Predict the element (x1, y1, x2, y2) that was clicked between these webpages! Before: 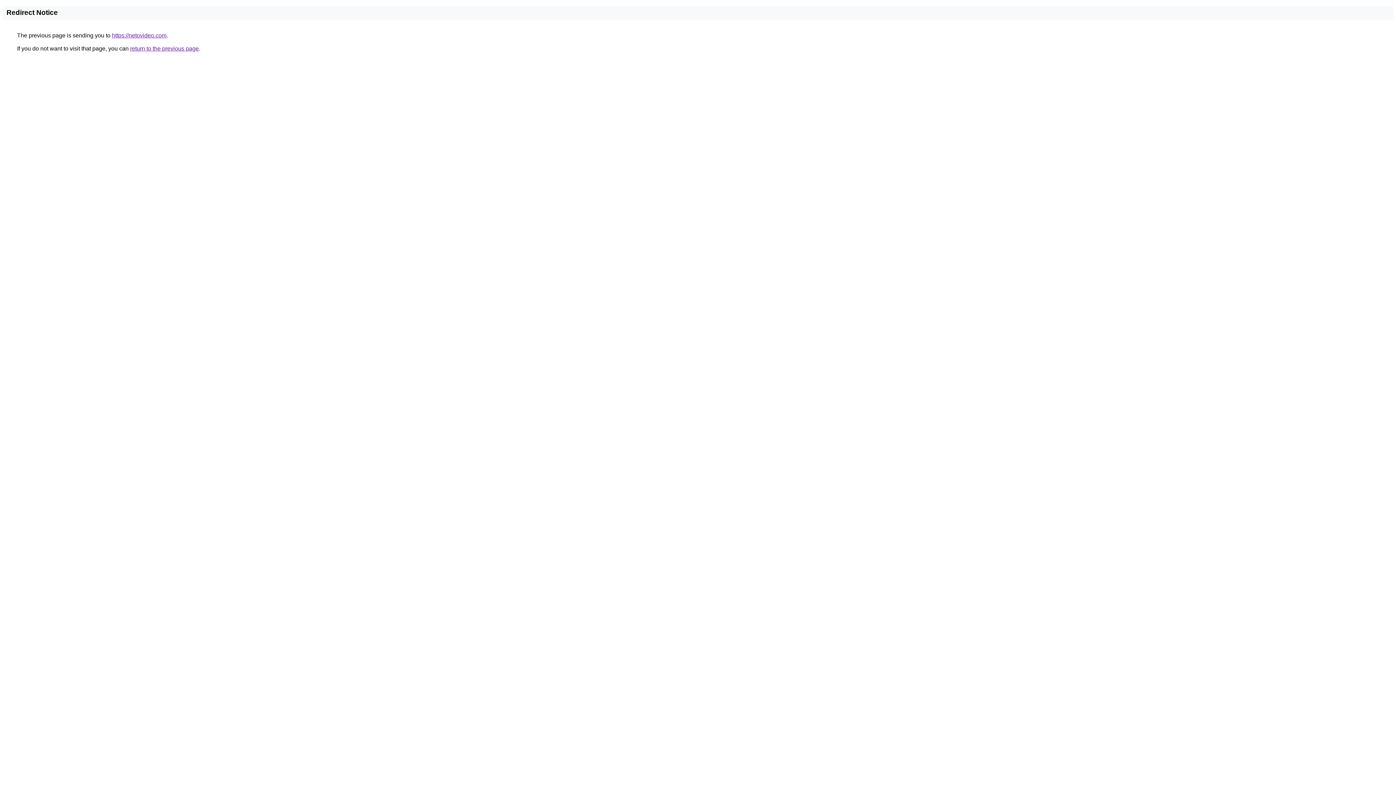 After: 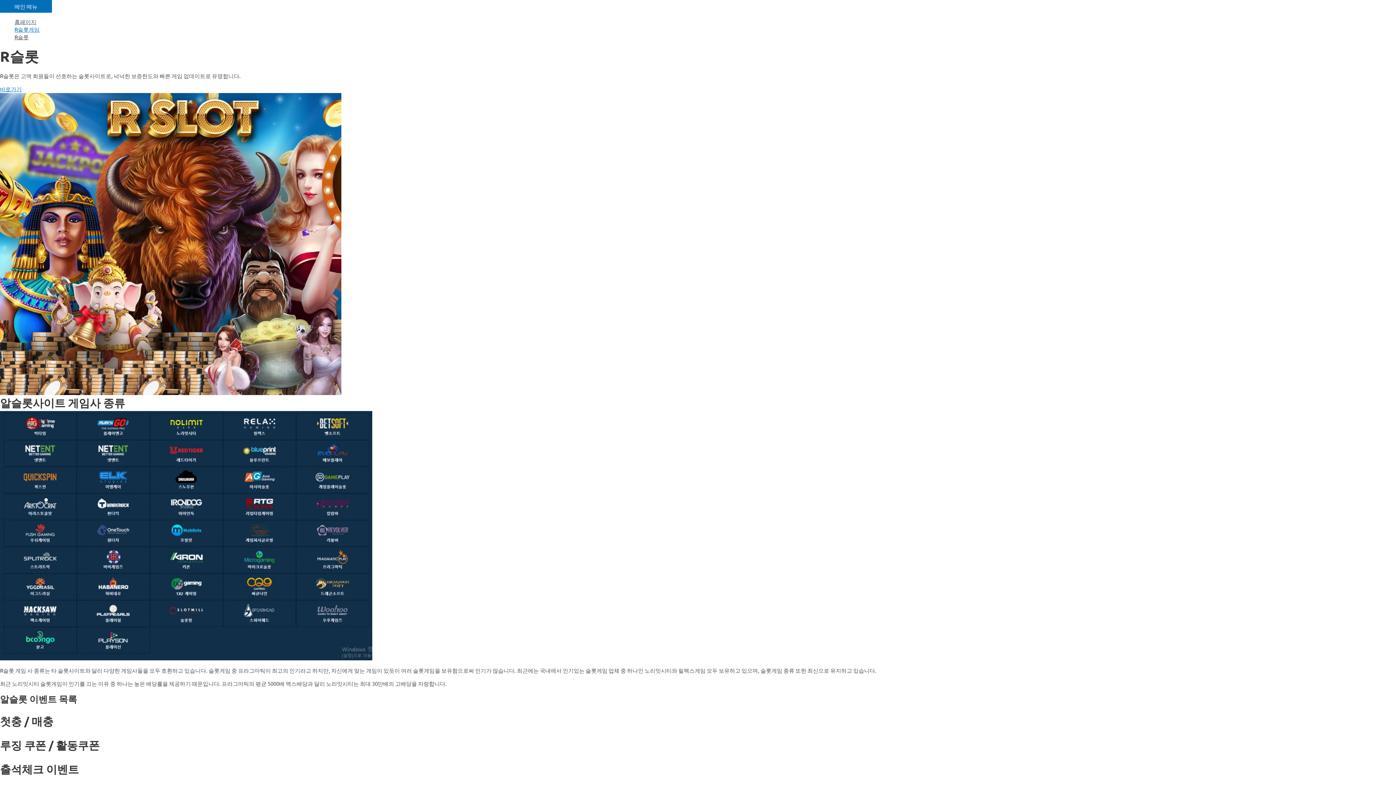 Action: label: https://netovideo.com bbox: (112, 32, 166, 38)